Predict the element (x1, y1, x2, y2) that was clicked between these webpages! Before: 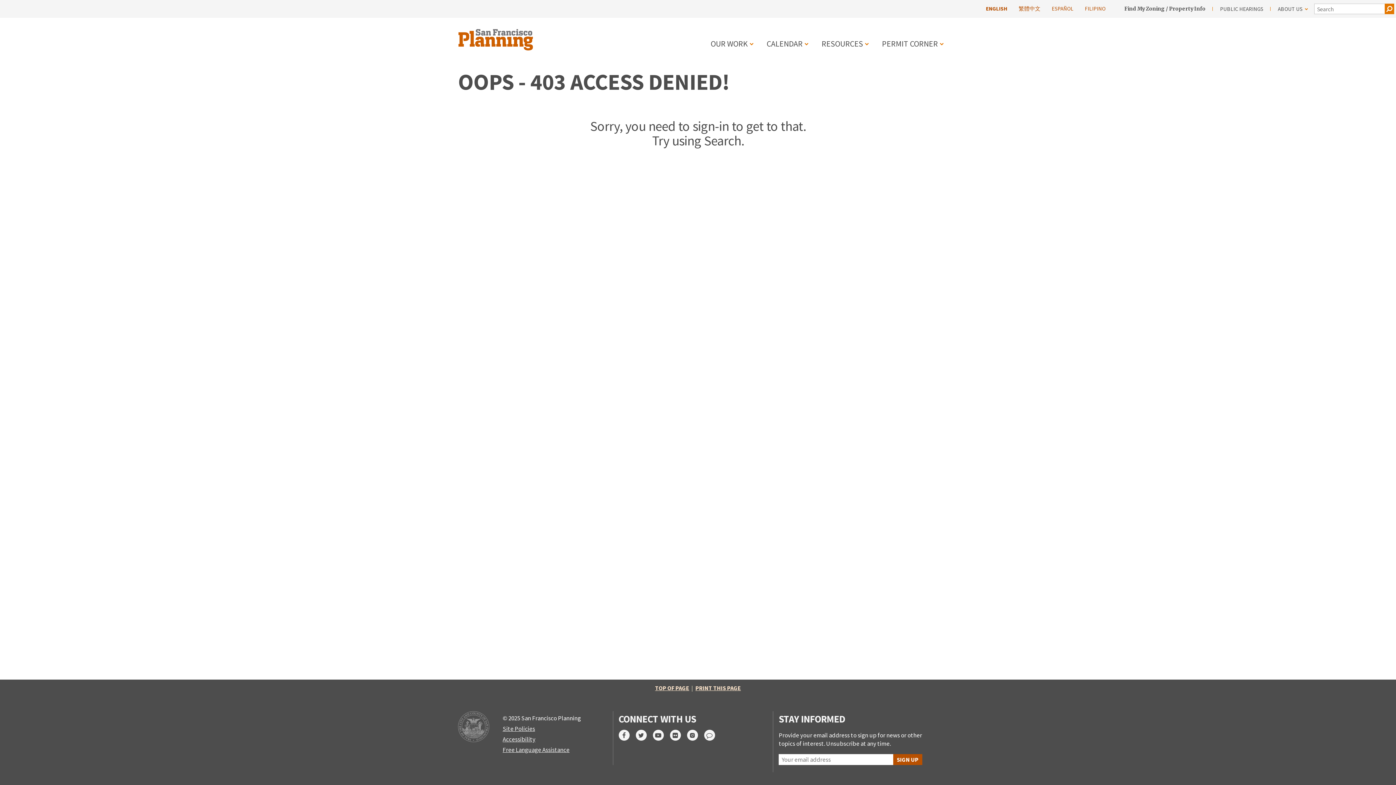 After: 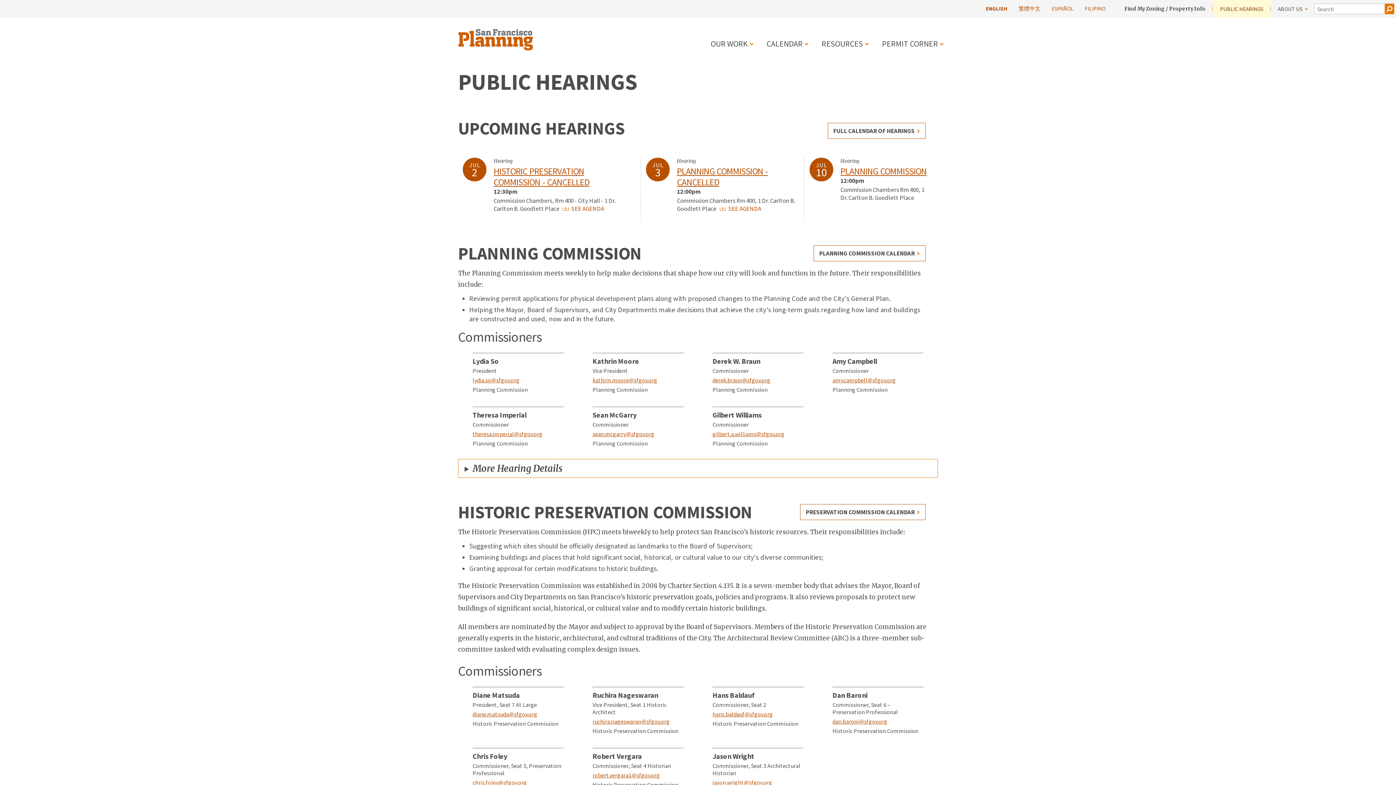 Action: bbox: (1213, 0, 1270, 17) label: PUBLIC HEARINGS